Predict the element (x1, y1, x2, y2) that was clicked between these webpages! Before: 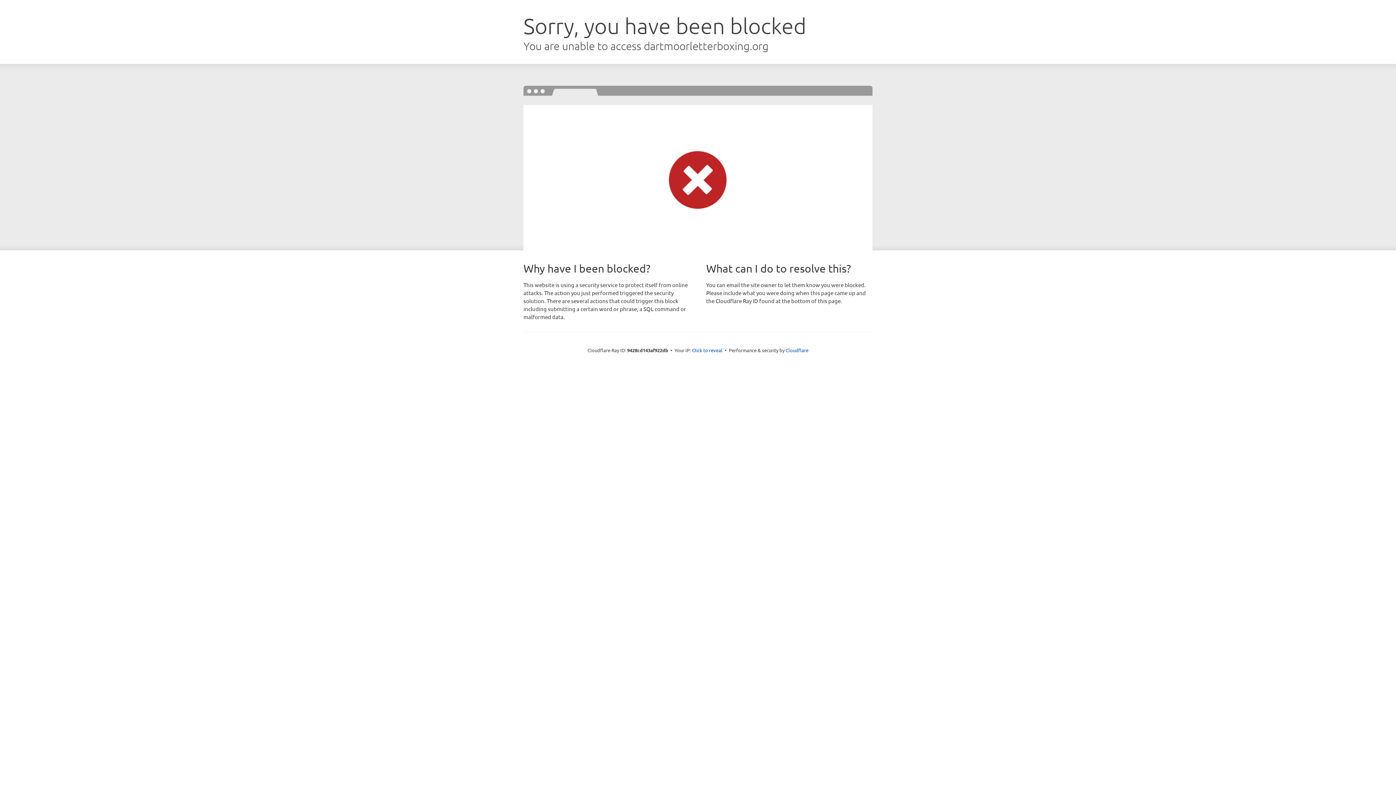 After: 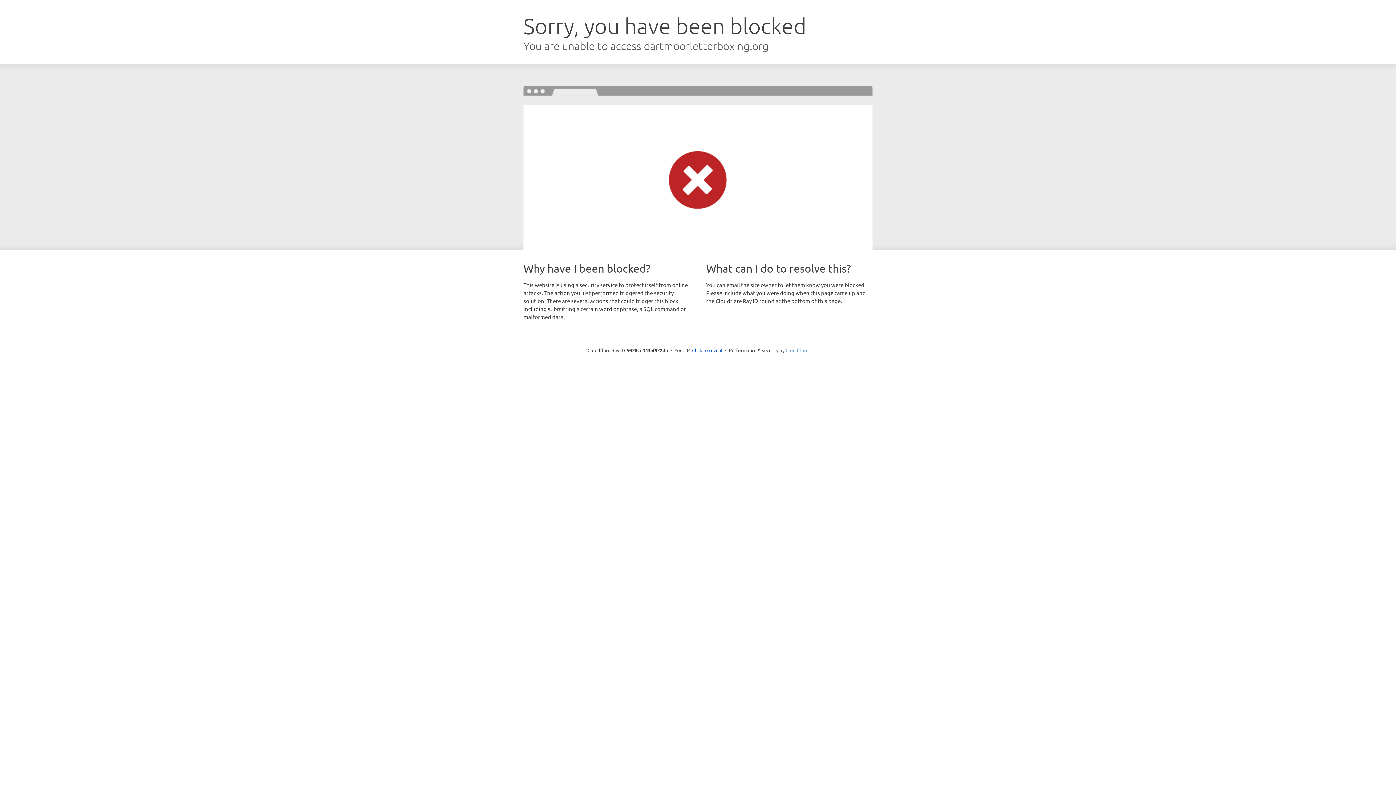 Action: bbox: (785, 347, 808, 353) label: Cloudflare